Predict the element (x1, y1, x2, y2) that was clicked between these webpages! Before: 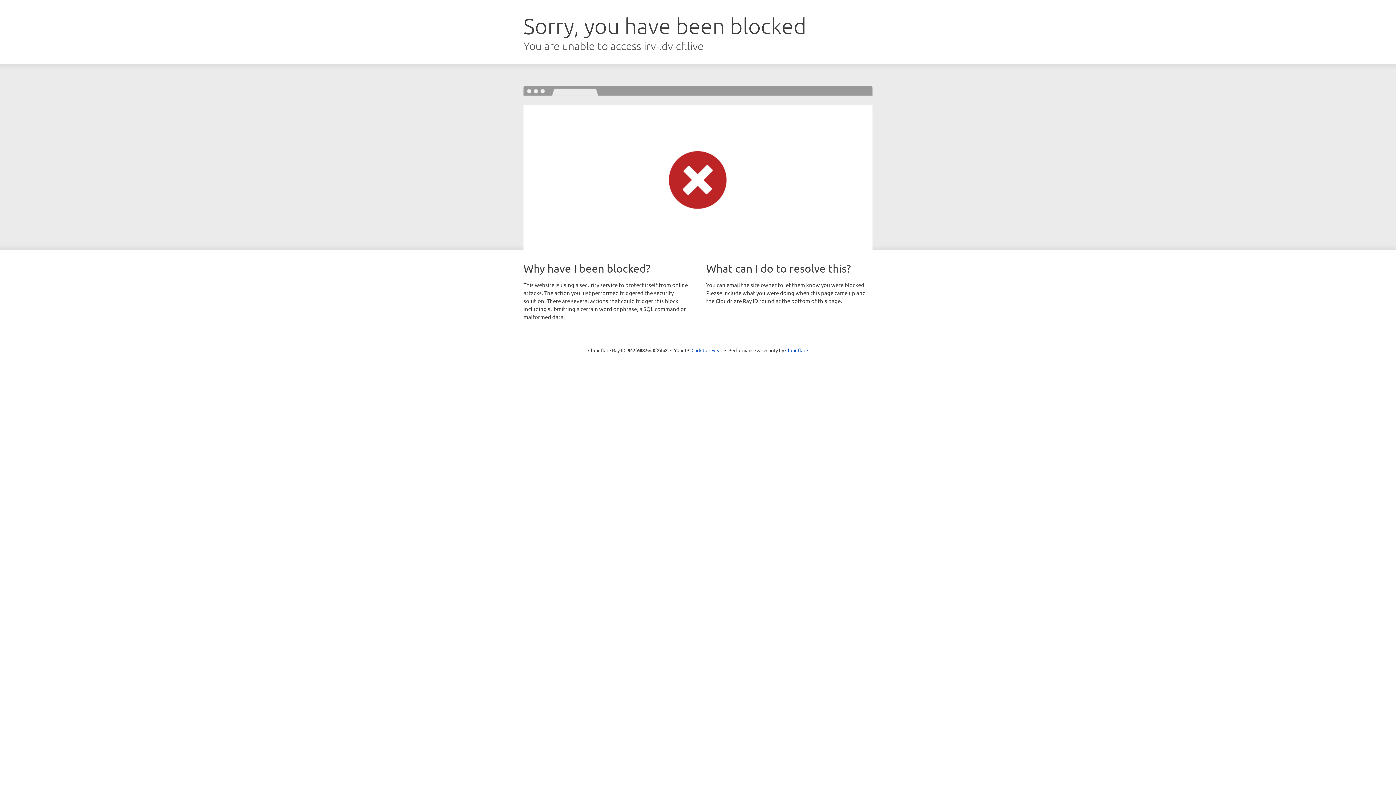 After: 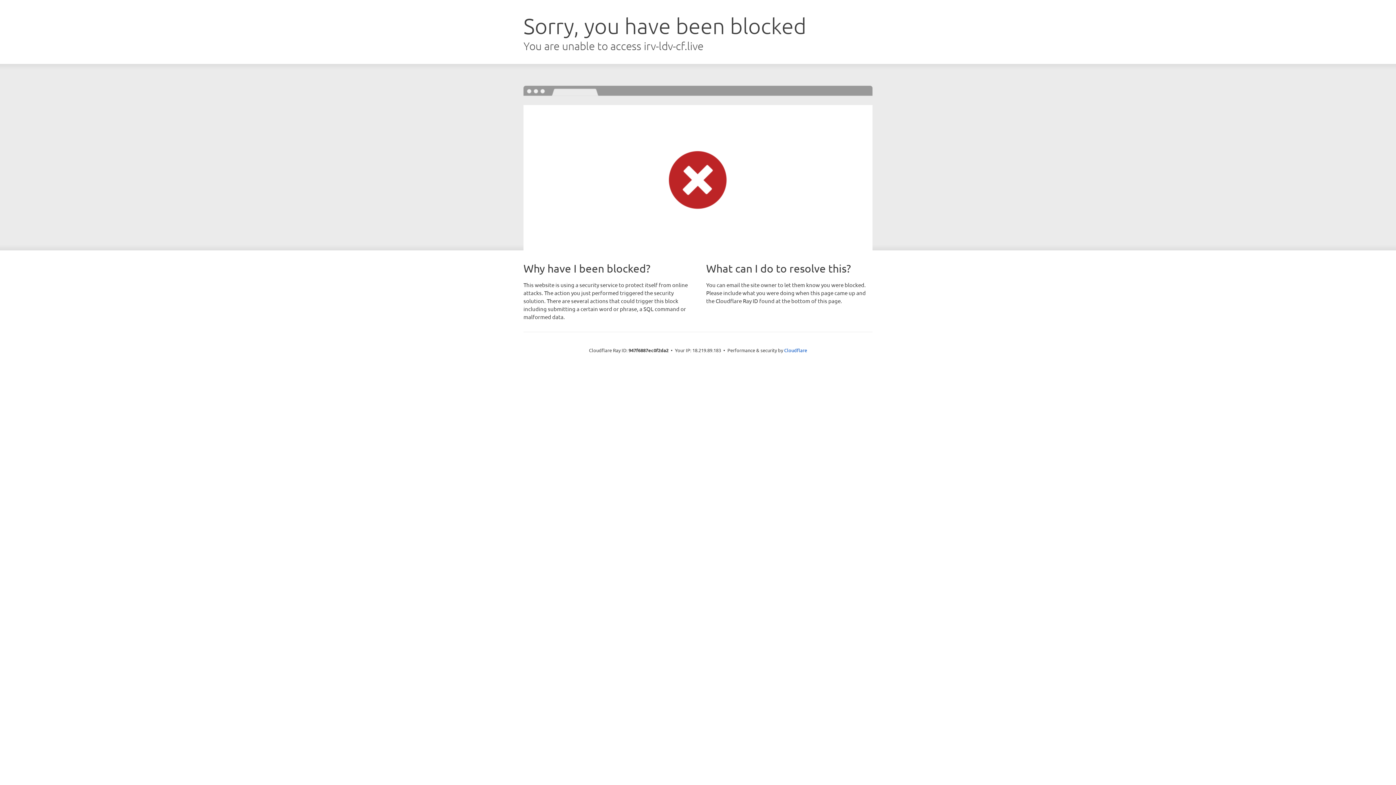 Action: label: Click to reveal bbox: (691, 346, 722, 353)